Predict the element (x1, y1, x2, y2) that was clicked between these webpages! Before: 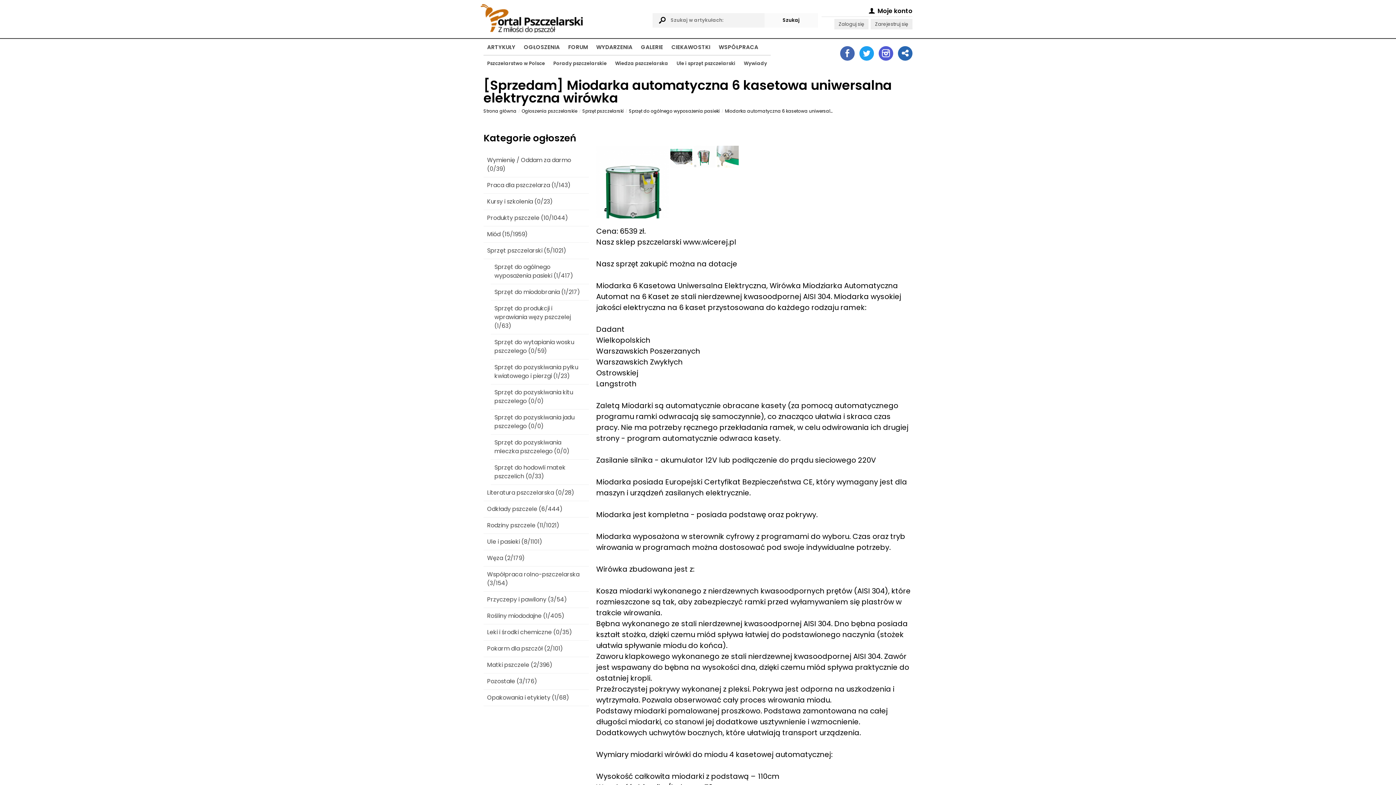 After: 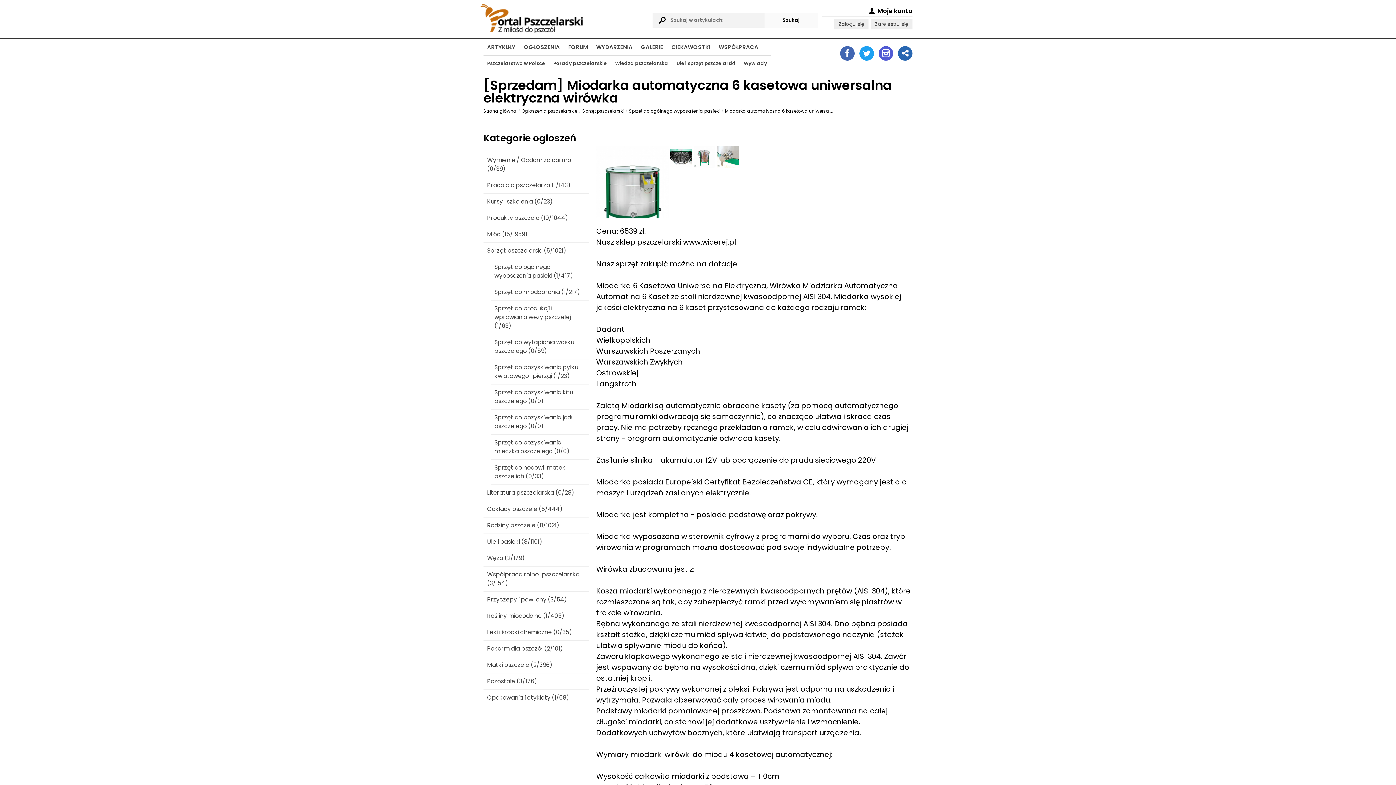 Action: bbox: (840, 46, 854, 60)